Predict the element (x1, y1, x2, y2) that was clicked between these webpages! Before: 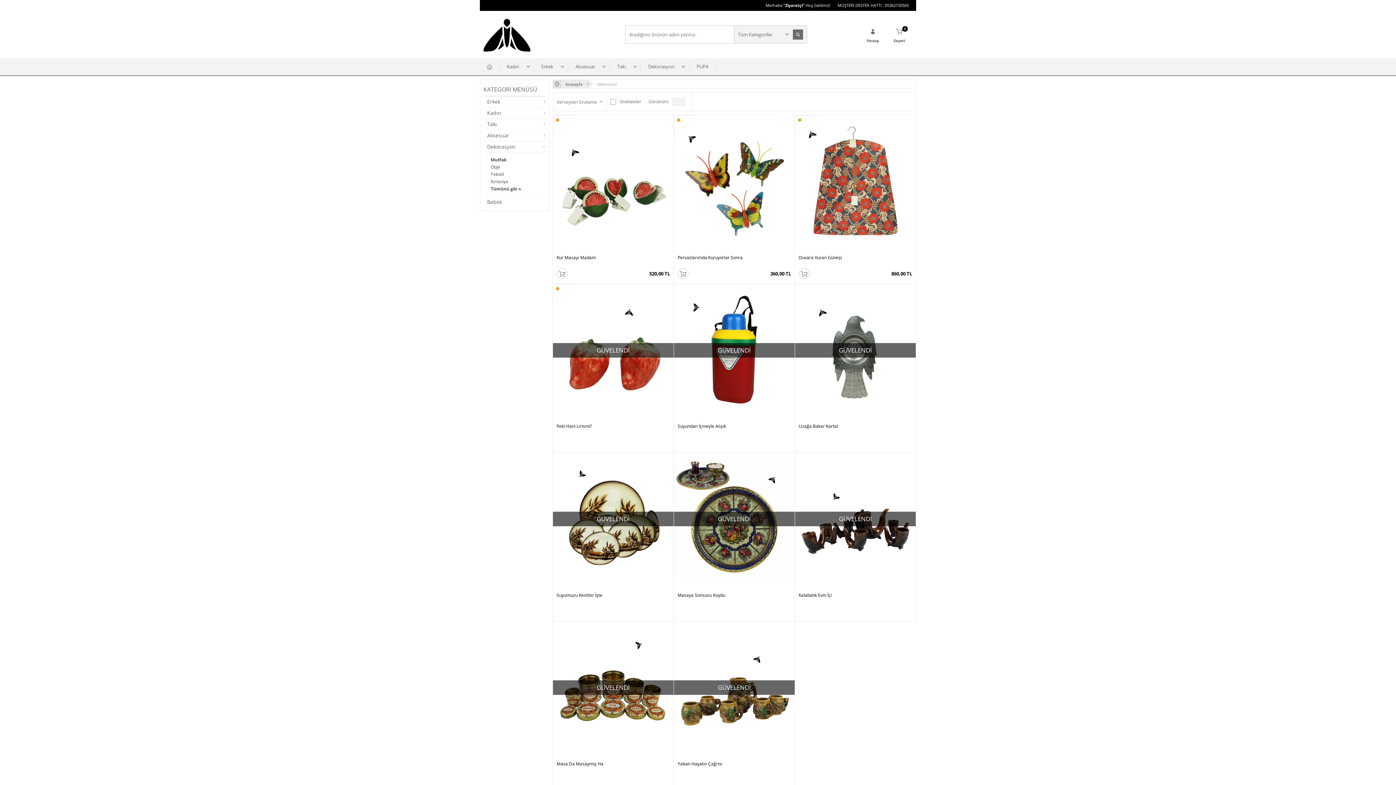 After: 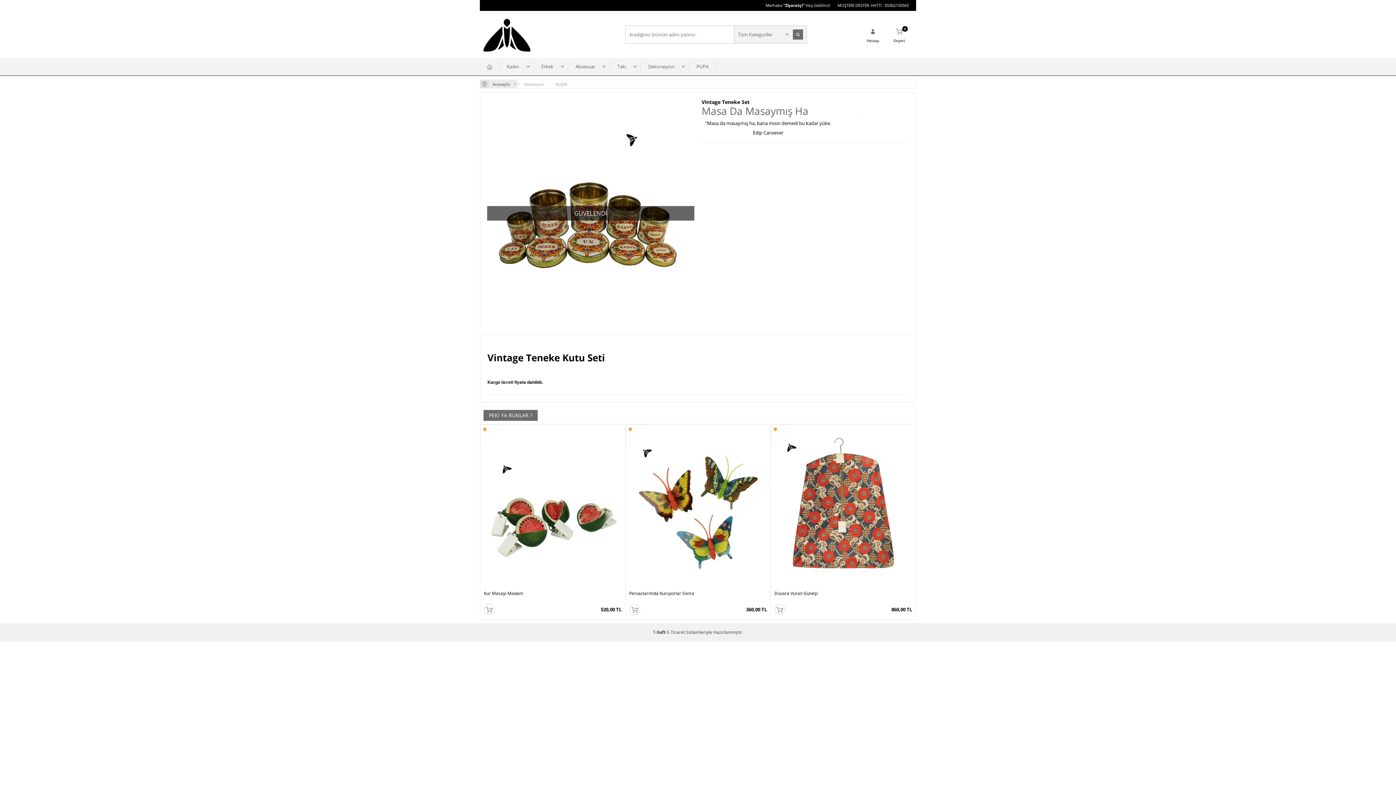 Action: label: Masa Da Masaymış Ha bbox: (553, 761, 673, 766)